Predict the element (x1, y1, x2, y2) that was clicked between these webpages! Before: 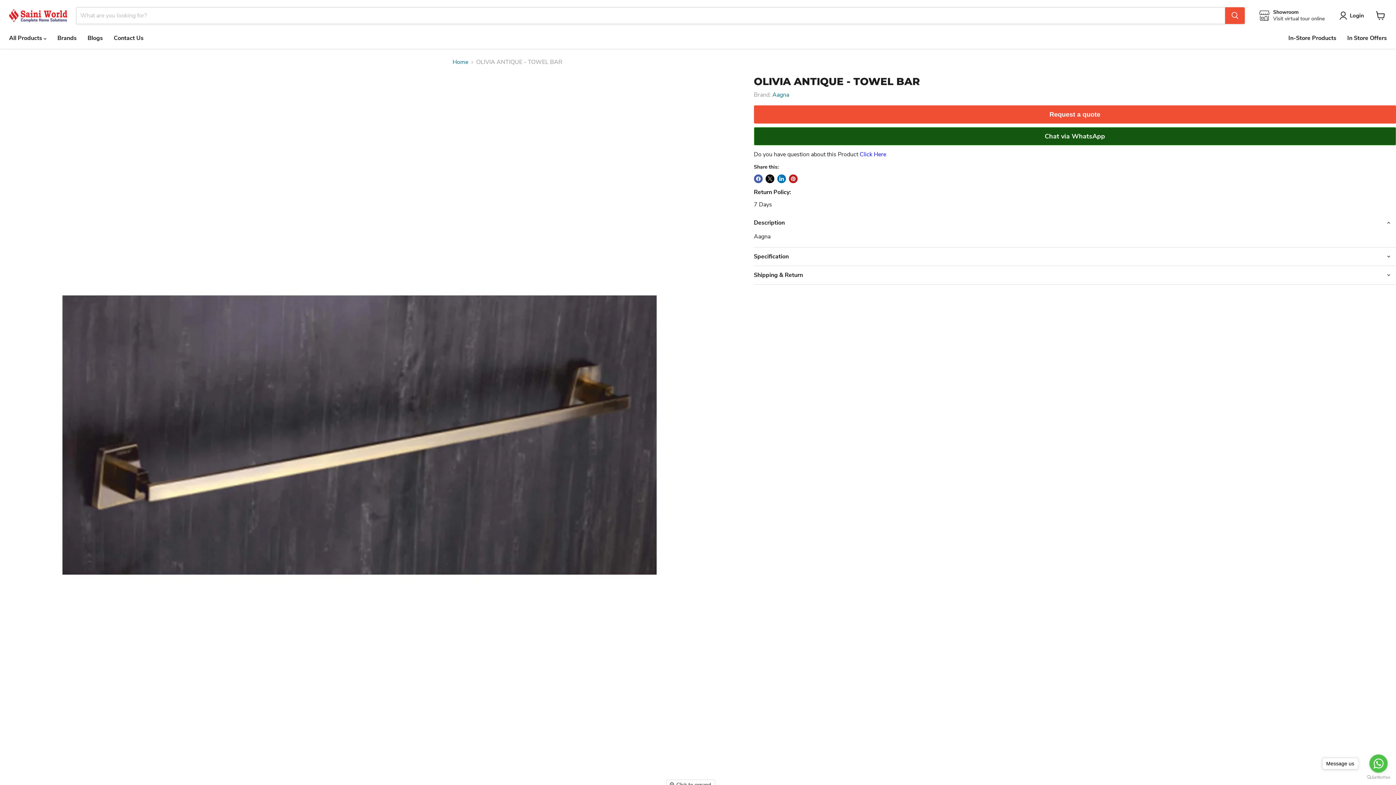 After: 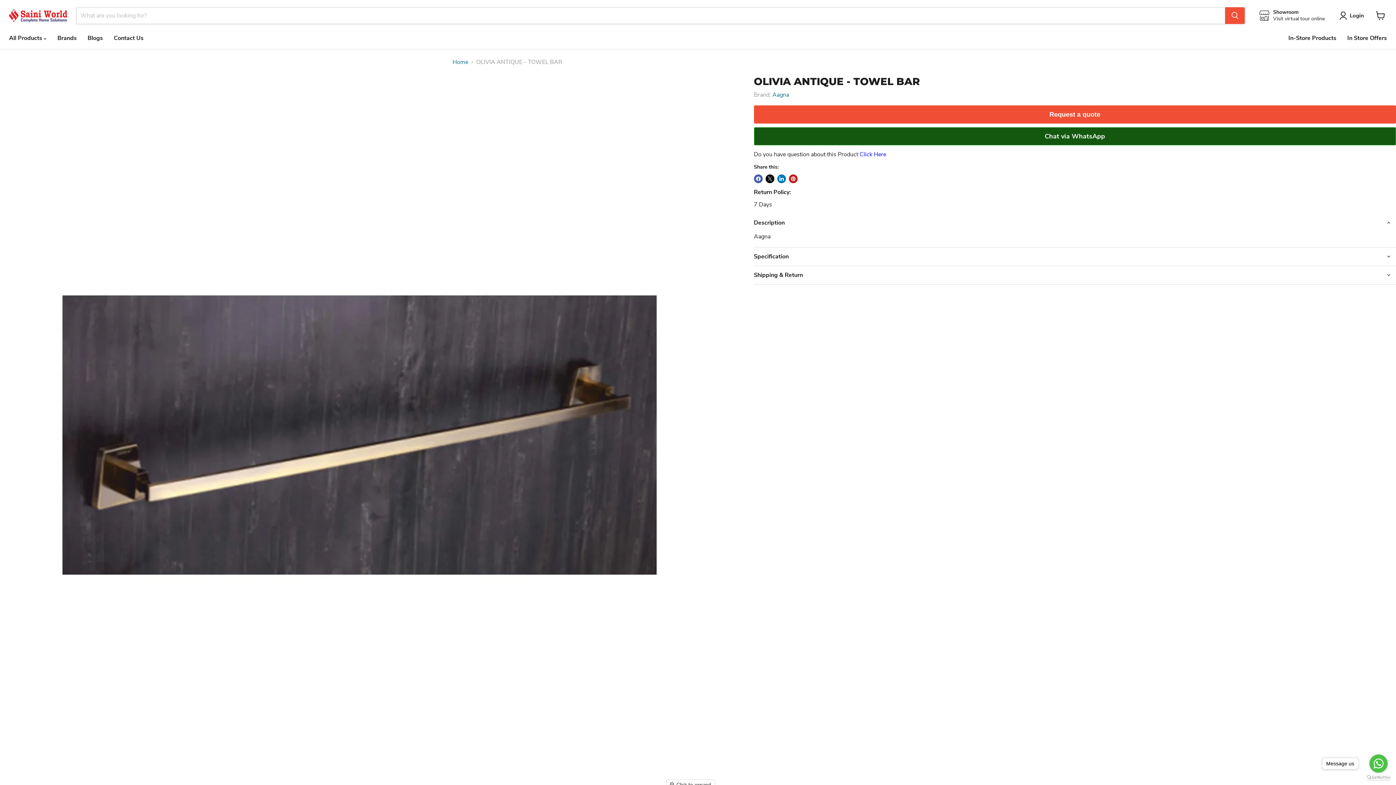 Action: label: Go to GetButton.io website bbox: (1367, 775, 1390, 780)